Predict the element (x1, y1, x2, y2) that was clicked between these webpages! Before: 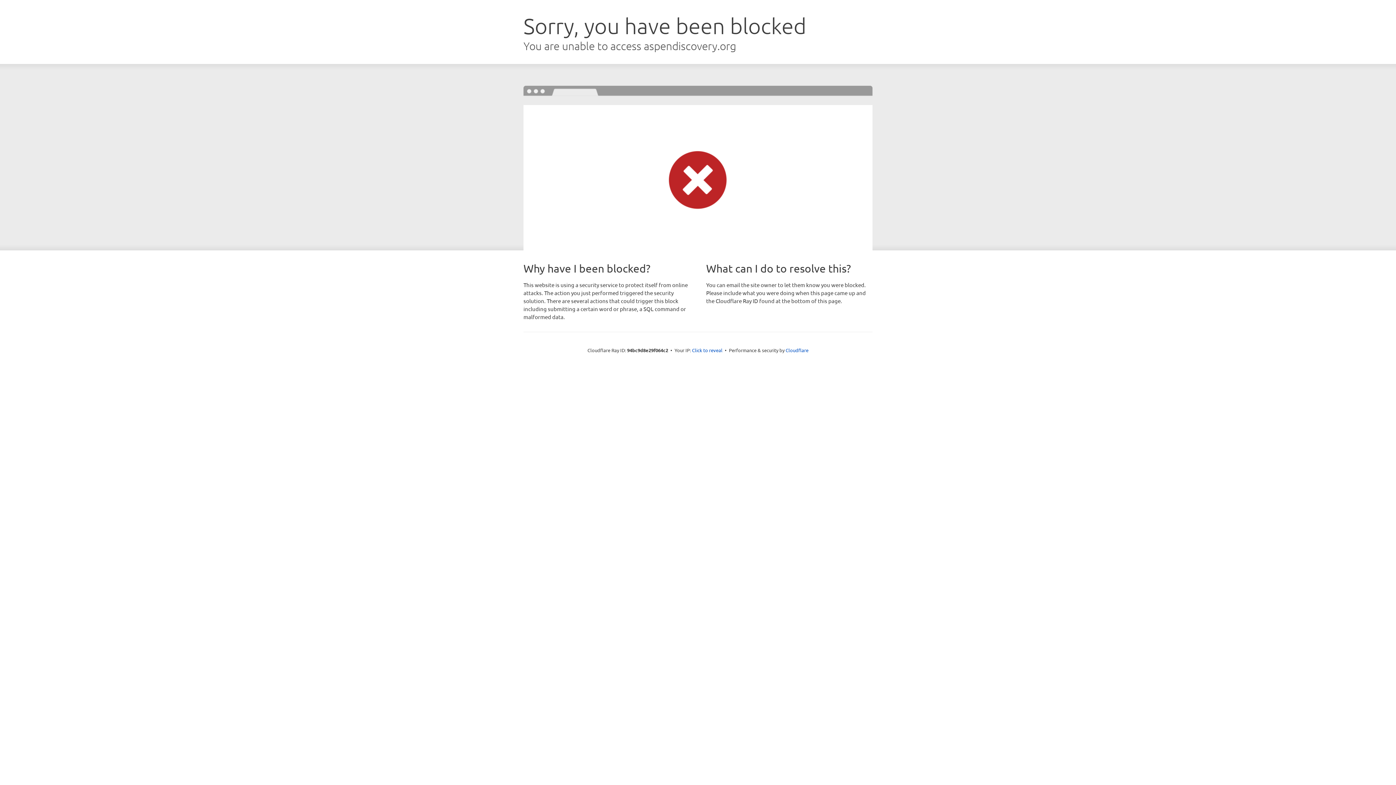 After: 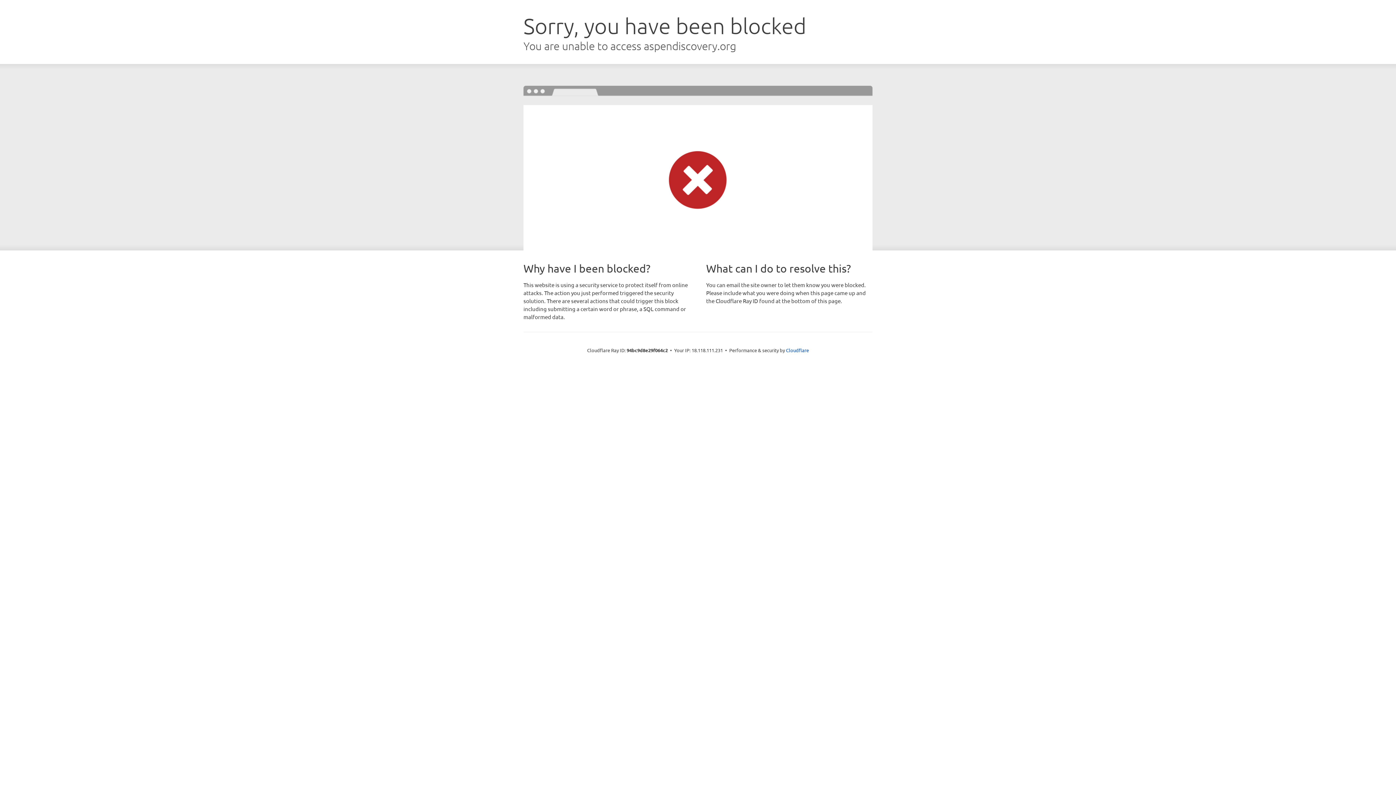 Action: bbox: (692, 346, 722, 353) label: Click to reveal